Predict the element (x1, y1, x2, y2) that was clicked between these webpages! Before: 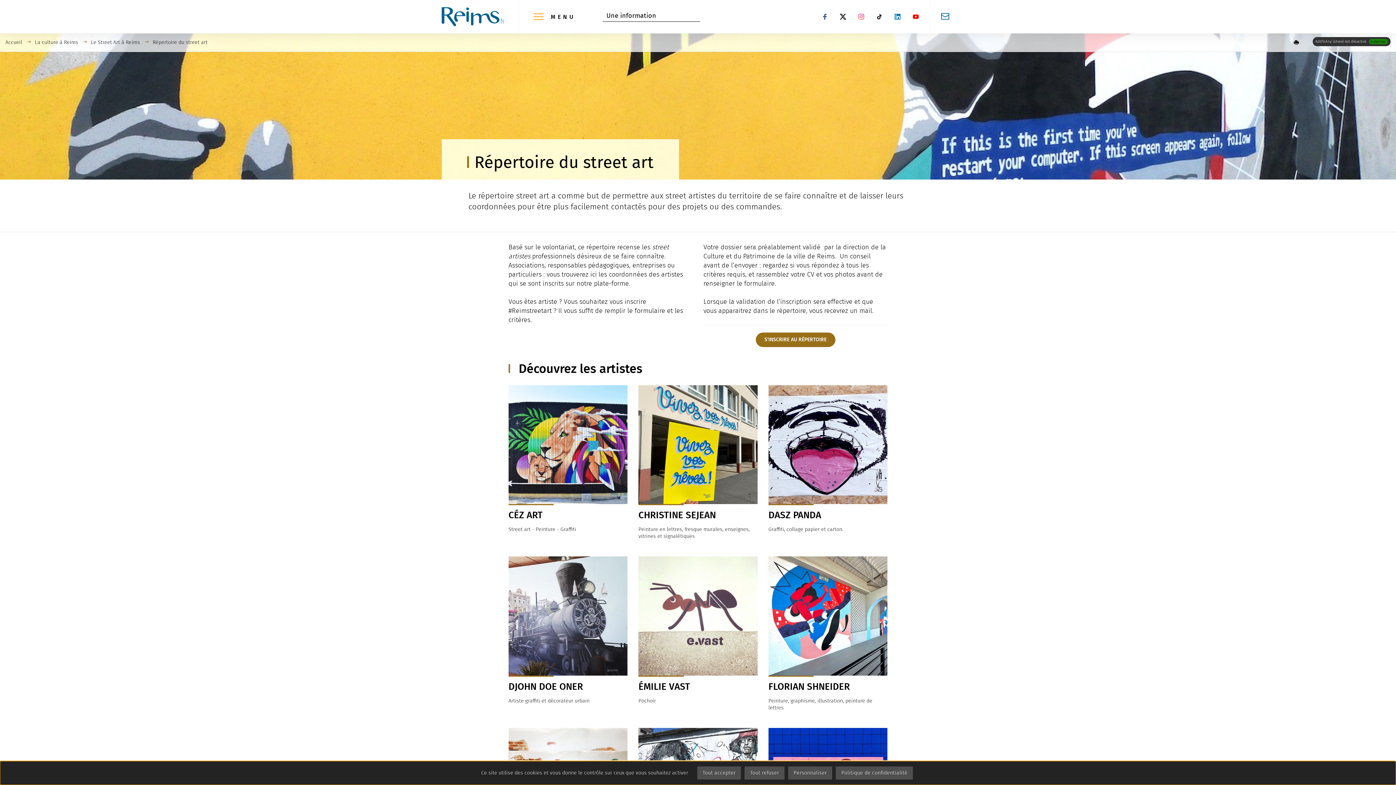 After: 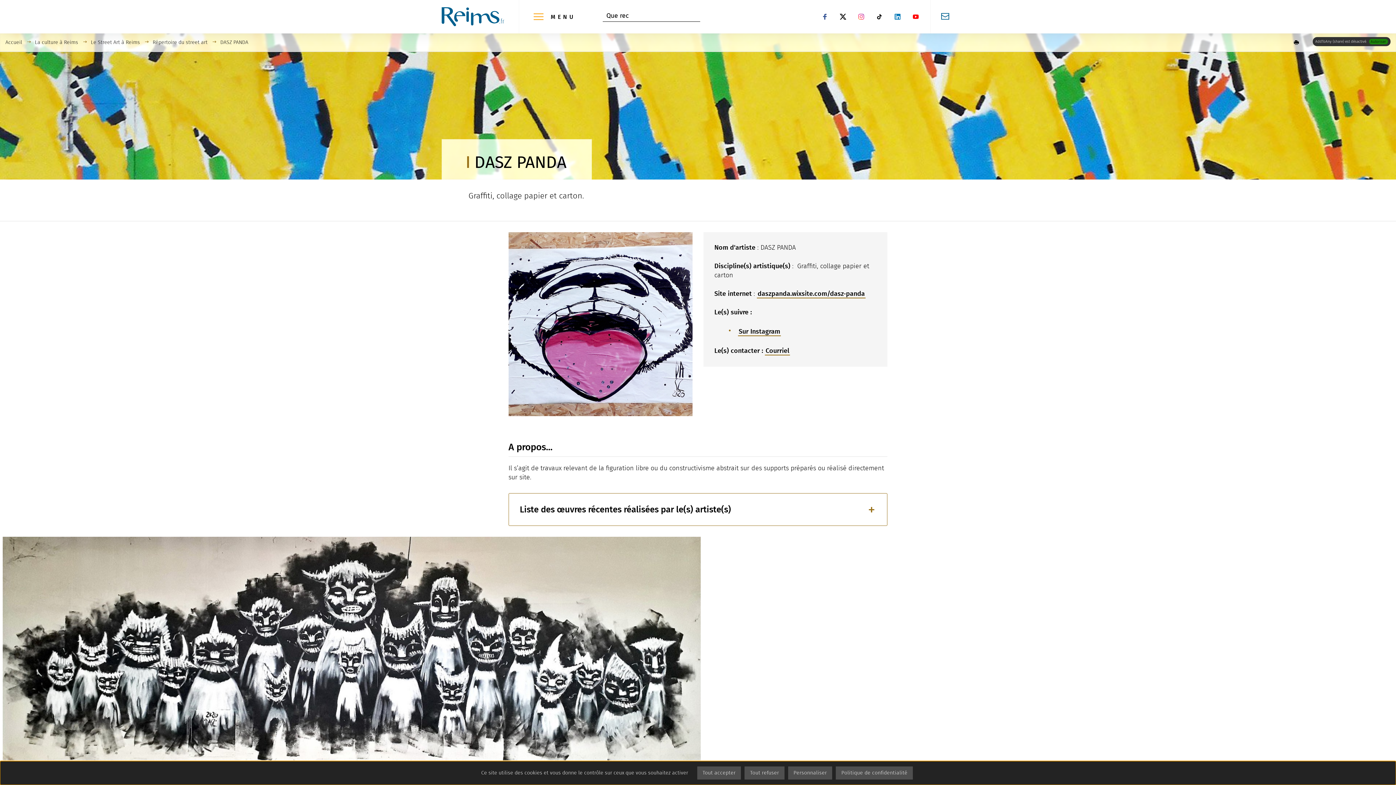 Action: bbox: (768, 509, 821, 521) label: DASZ PANDA